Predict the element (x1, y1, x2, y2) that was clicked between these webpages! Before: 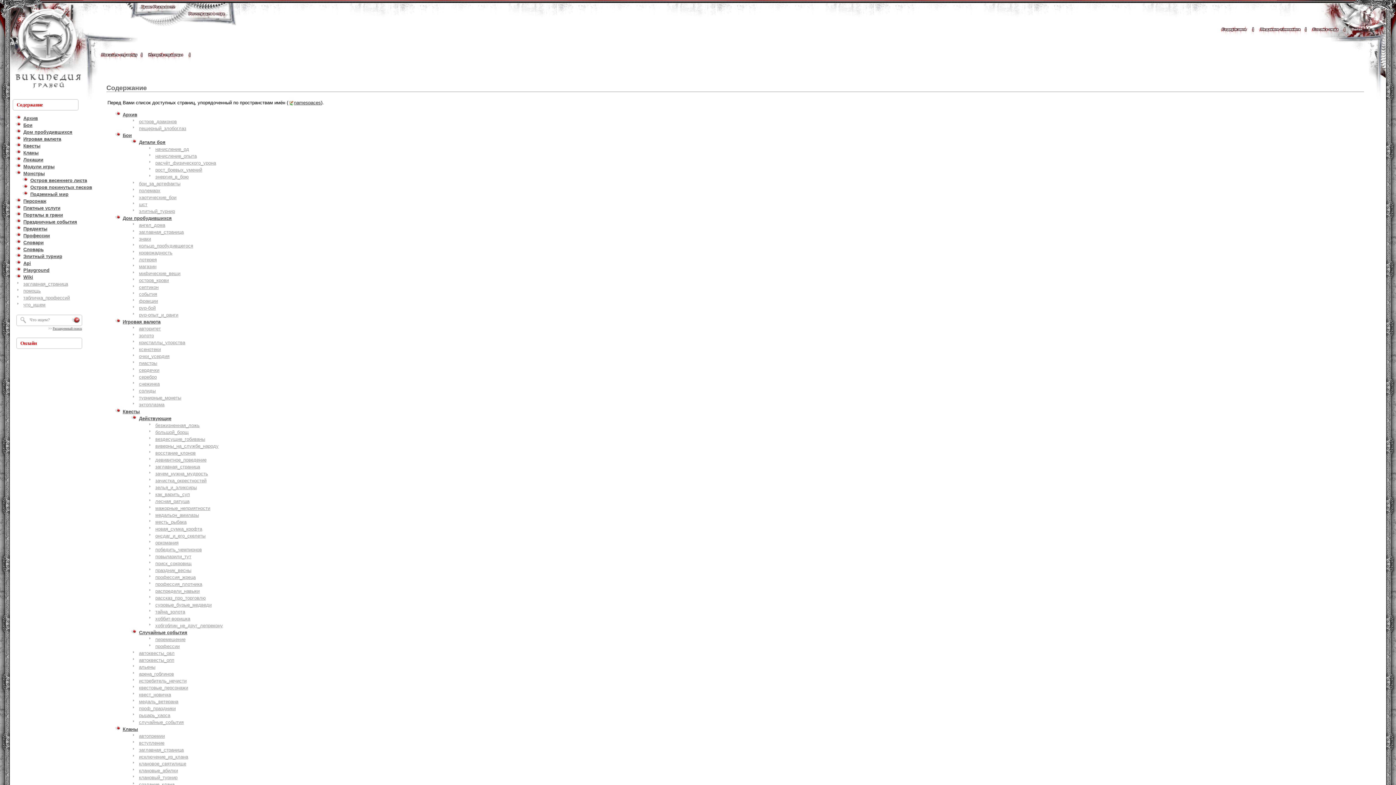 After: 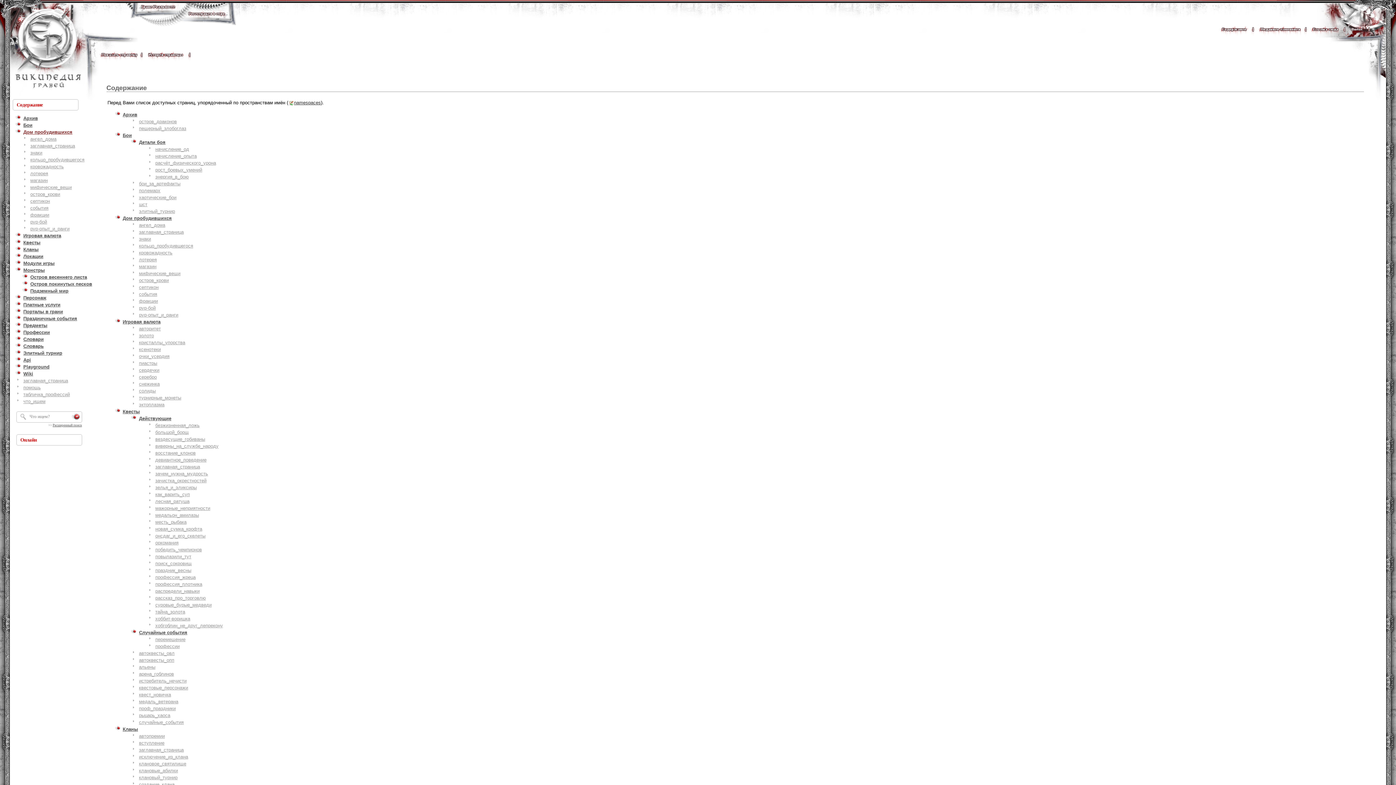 Action: label: Дом пробудившихся bbox: (23, 129, 72, 134)